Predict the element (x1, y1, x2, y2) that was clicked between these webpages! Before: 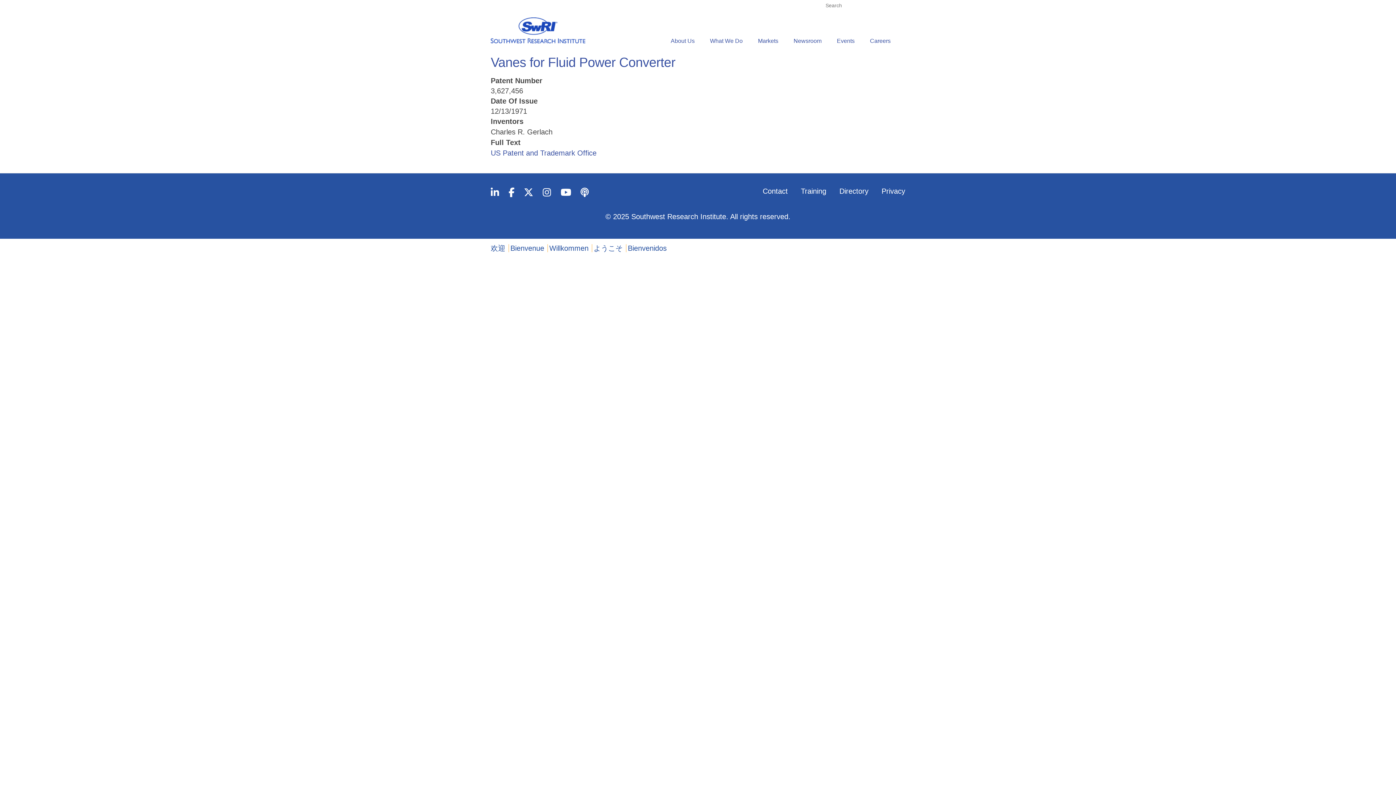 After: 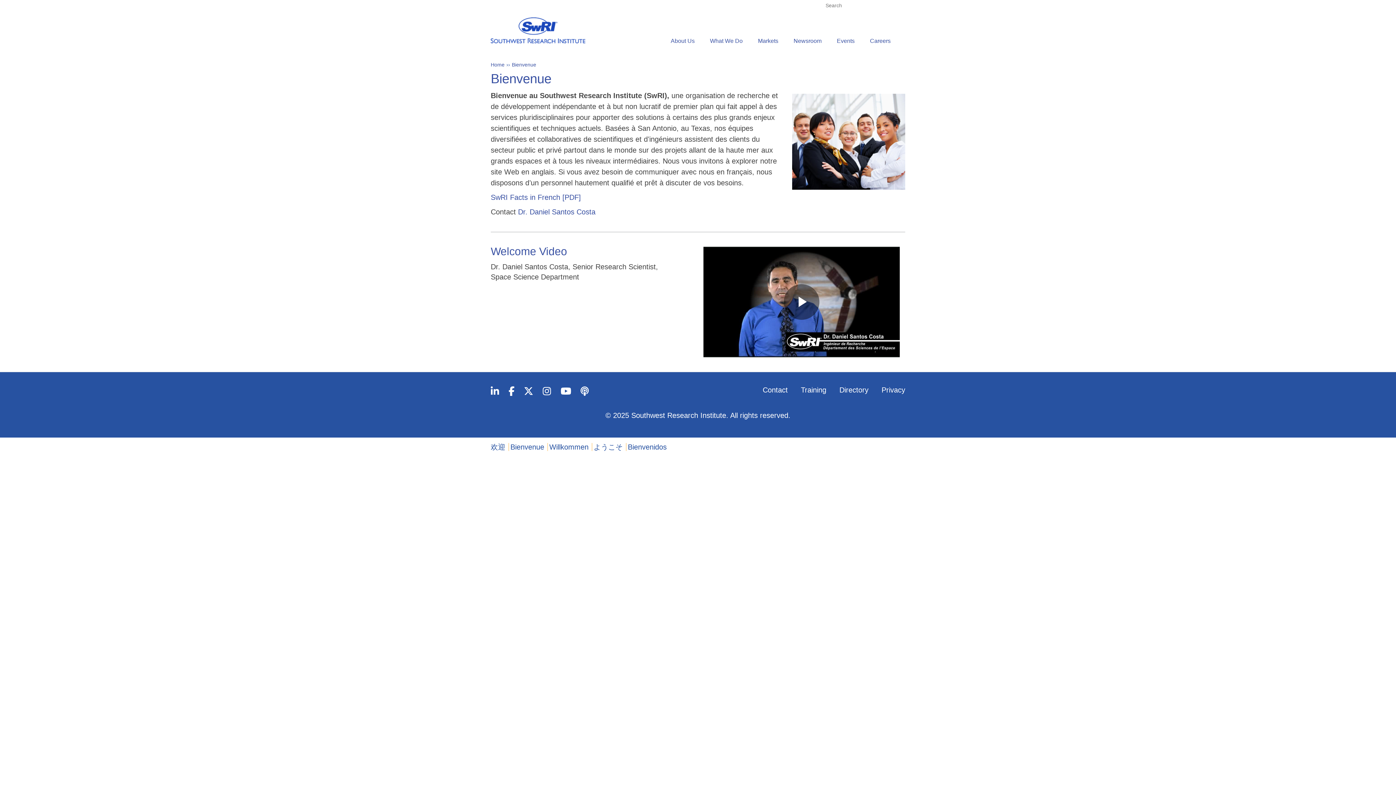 Action: bbox: (508, 244, 545, 252) label: Bienvenue